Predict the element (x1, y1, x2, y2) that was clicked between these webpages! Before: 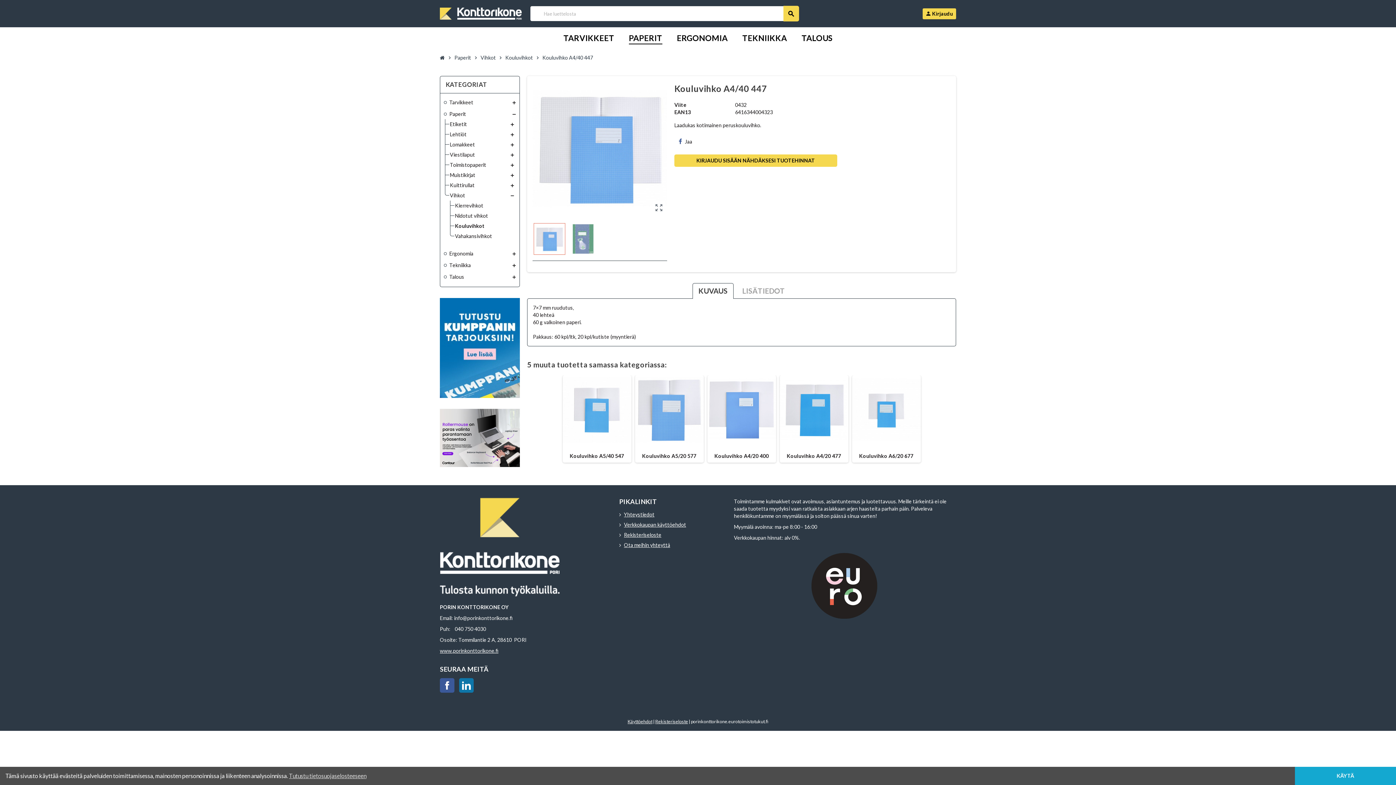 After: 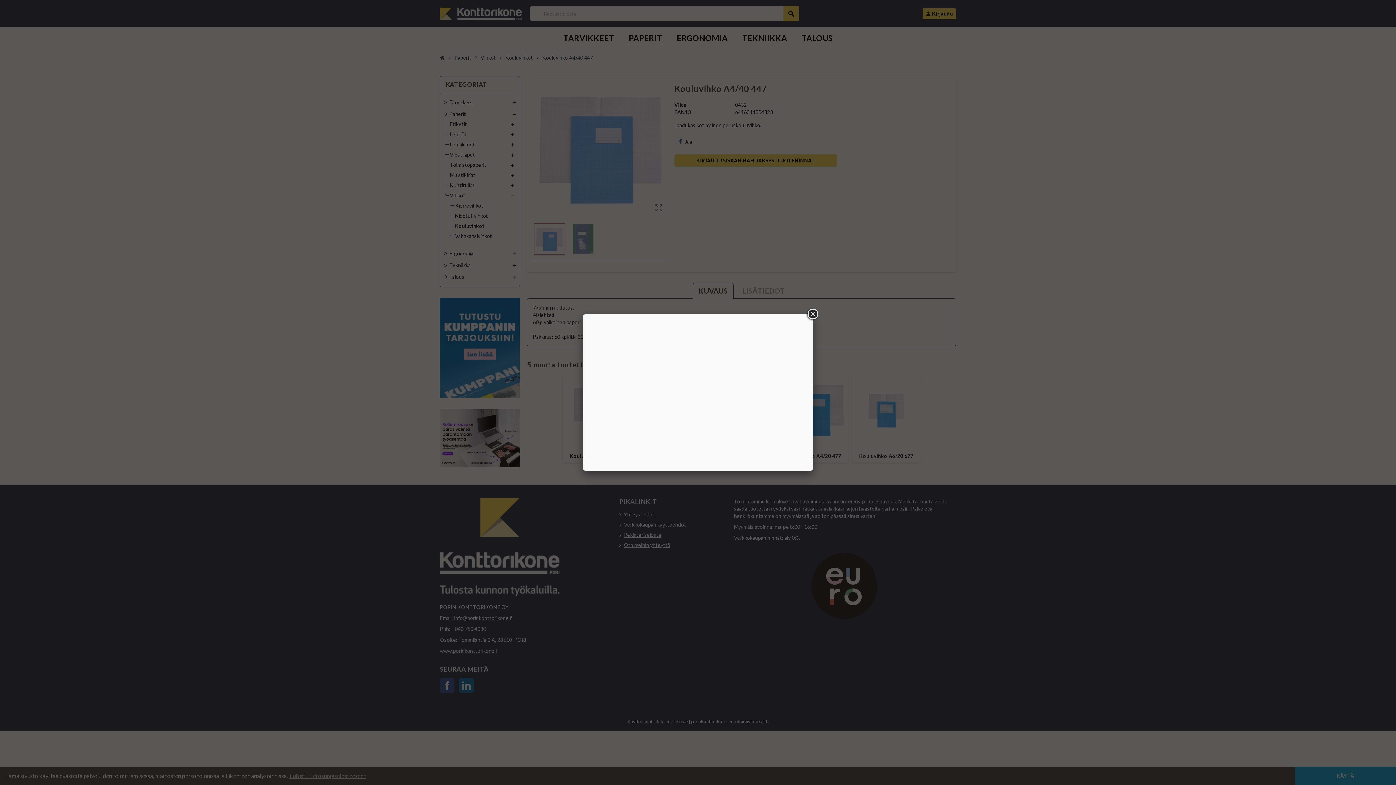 Action: bbox: (922, 8, 956, 19) label: person
Kirjaudu